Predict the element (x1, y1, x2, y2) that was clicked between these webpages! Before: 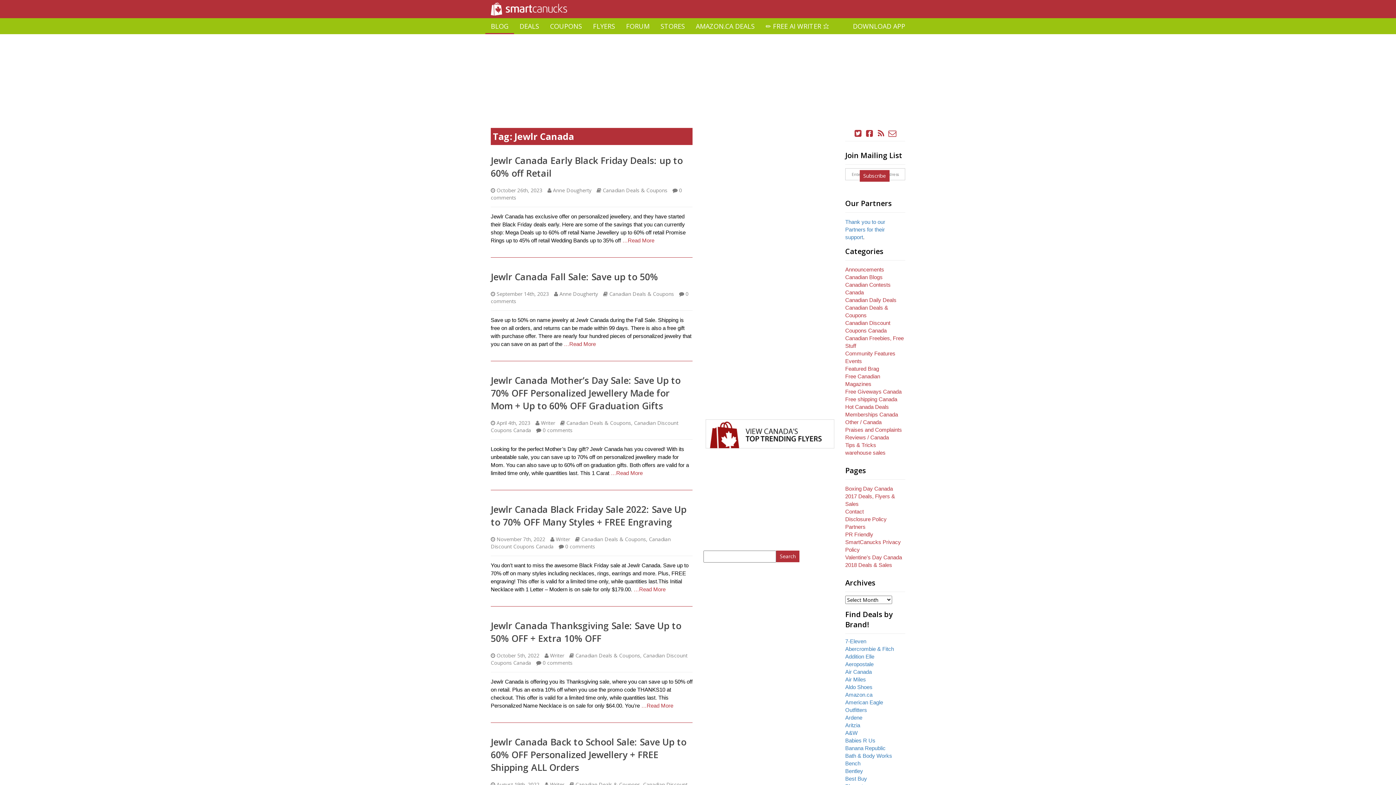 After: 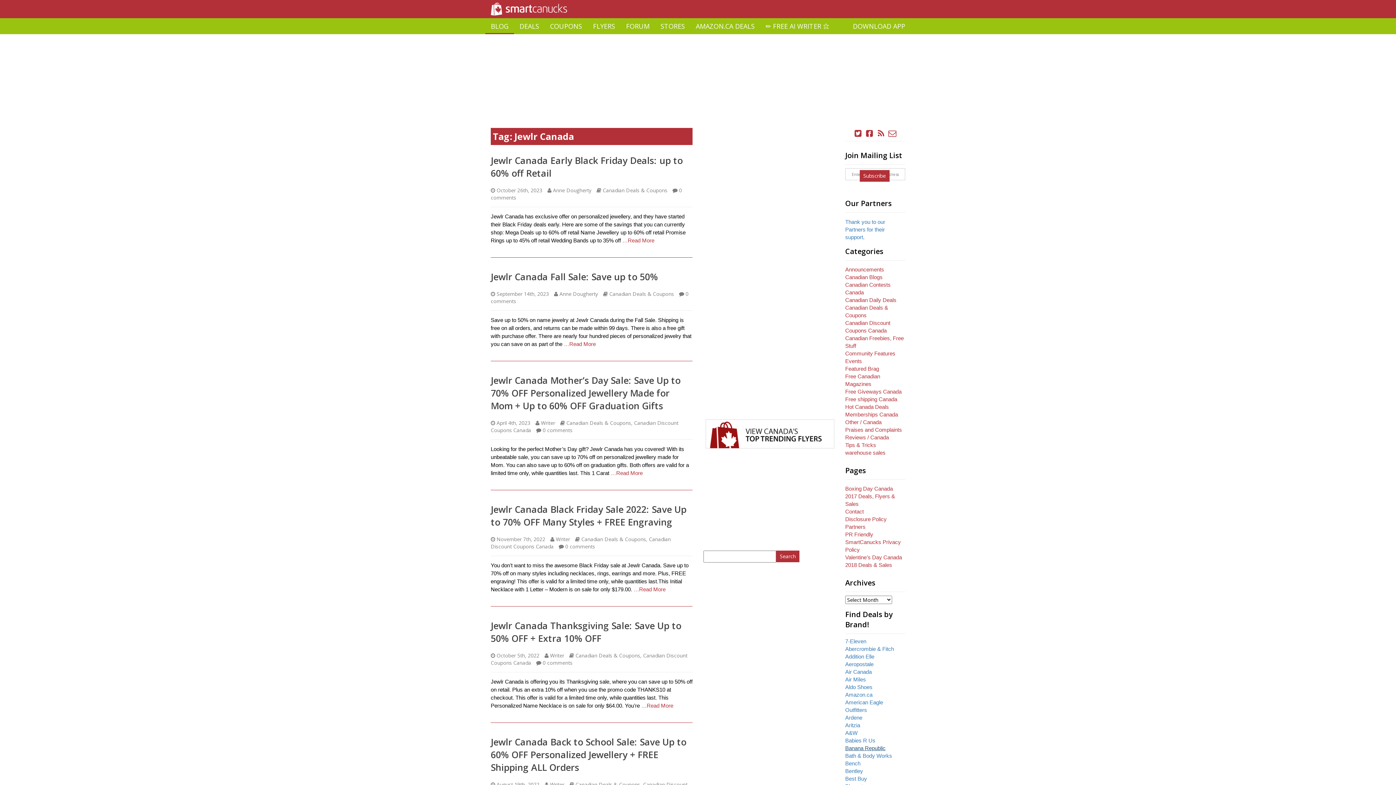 Action: bbox: (845, 745, 885, 751) label: Banana Republic